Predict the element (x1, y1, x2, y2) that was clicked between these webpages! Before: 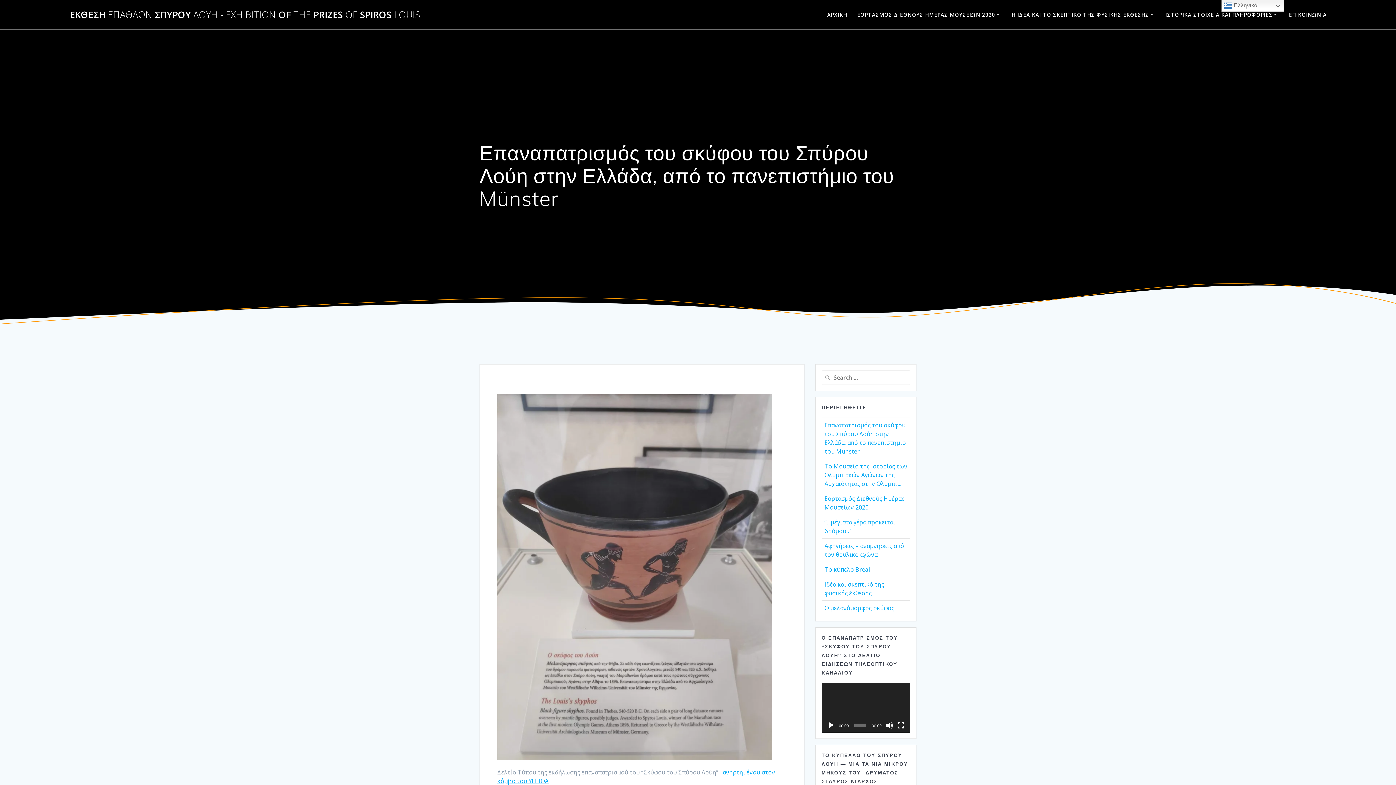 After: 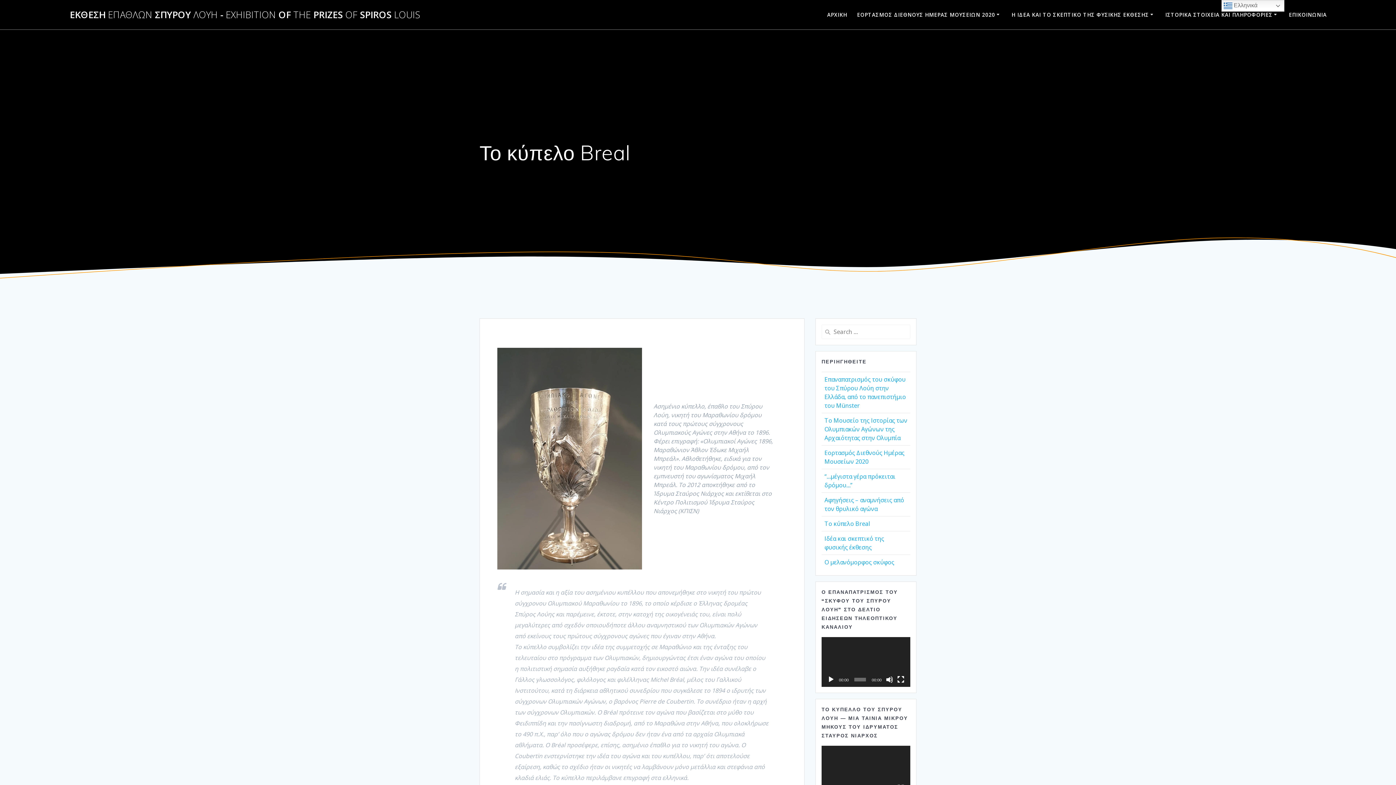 Action: bbox: (824, 565, 870, 573) label: Το κύπελο Breal